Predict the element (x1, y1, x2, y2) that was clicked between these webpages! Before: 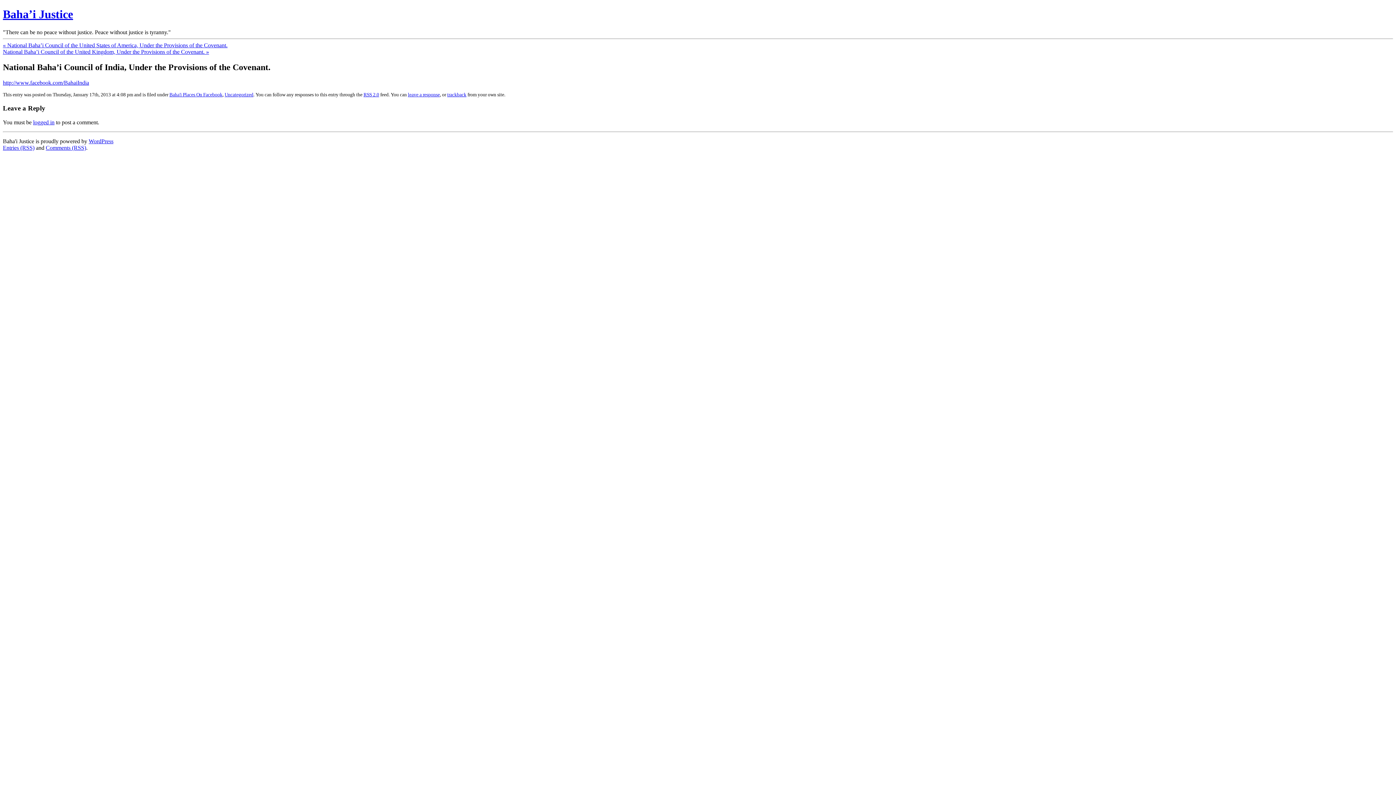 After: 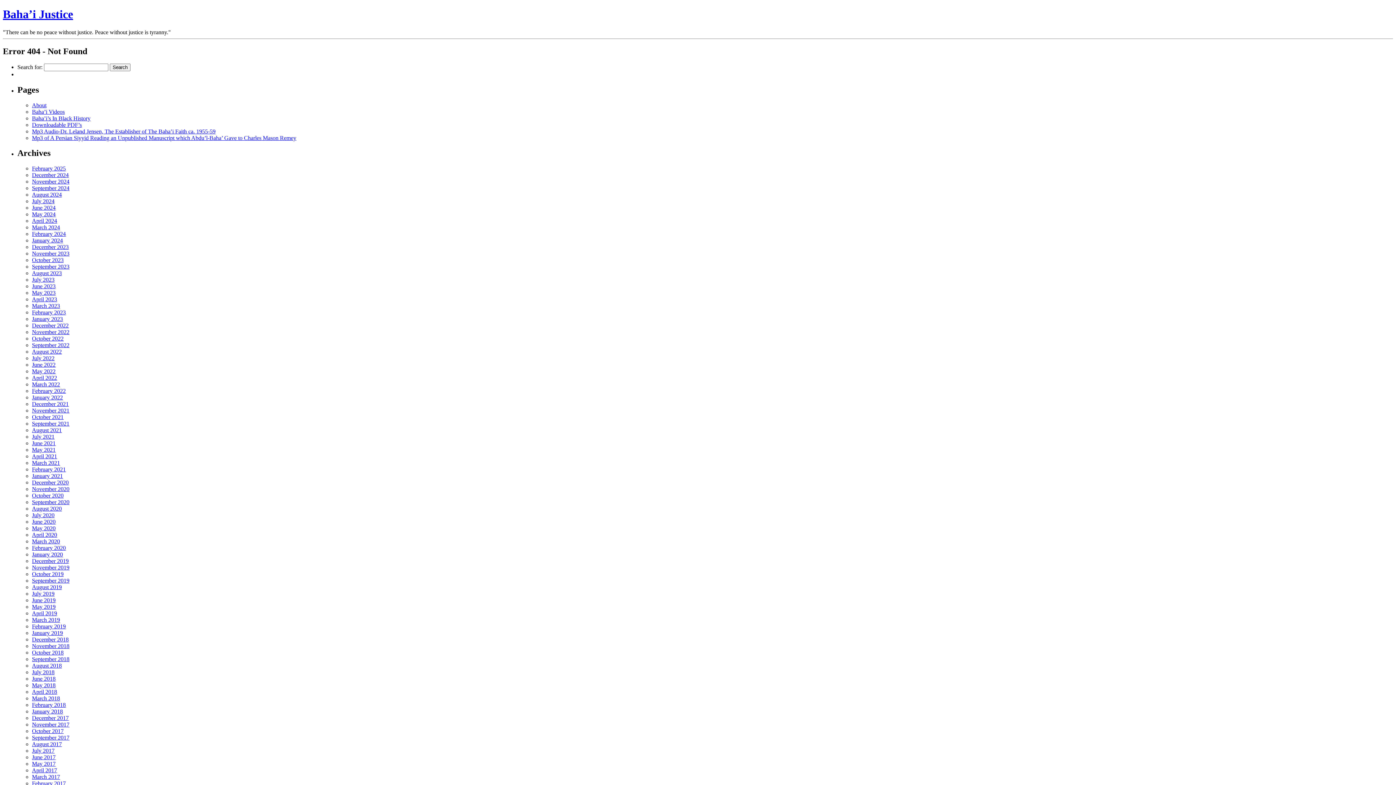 Action: bbox: (33, 119, 54, 125) label: logged in